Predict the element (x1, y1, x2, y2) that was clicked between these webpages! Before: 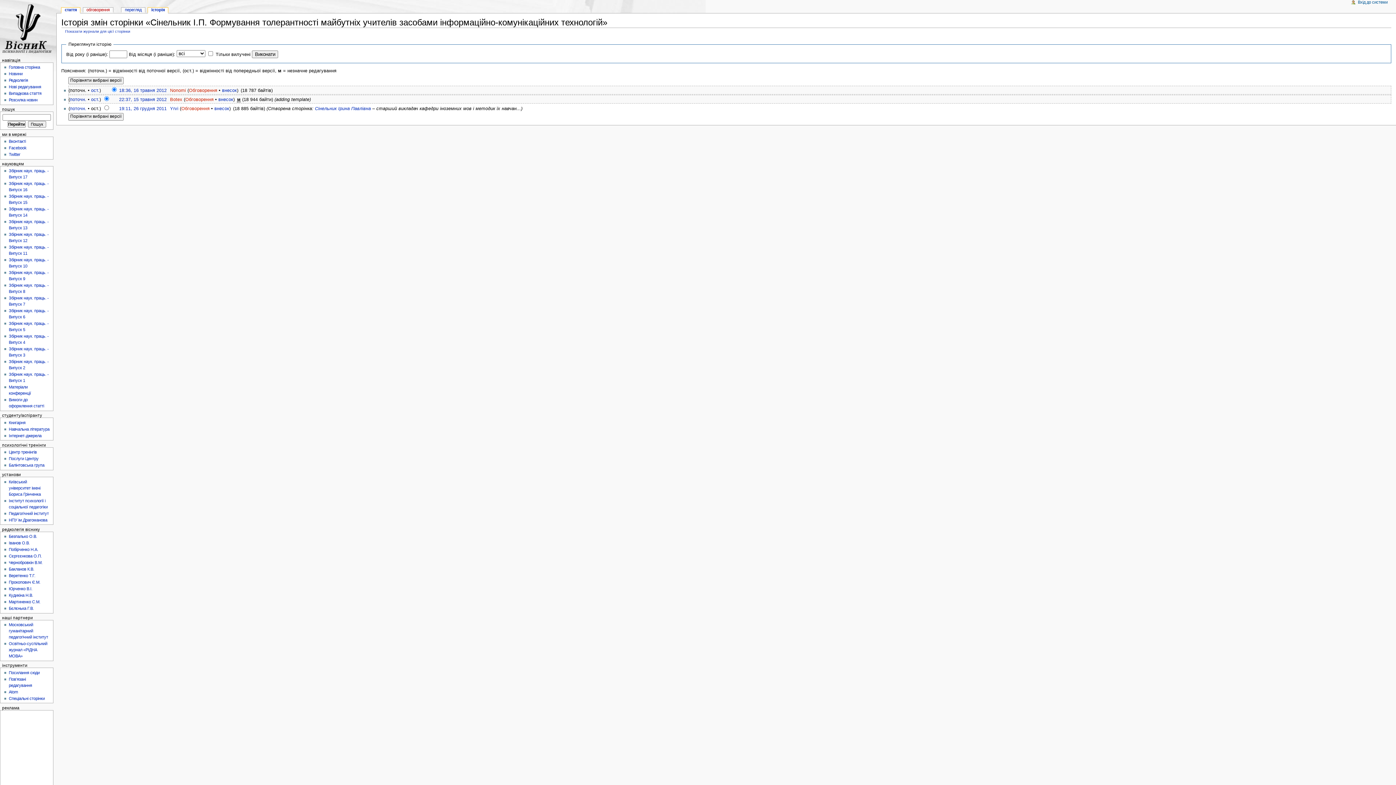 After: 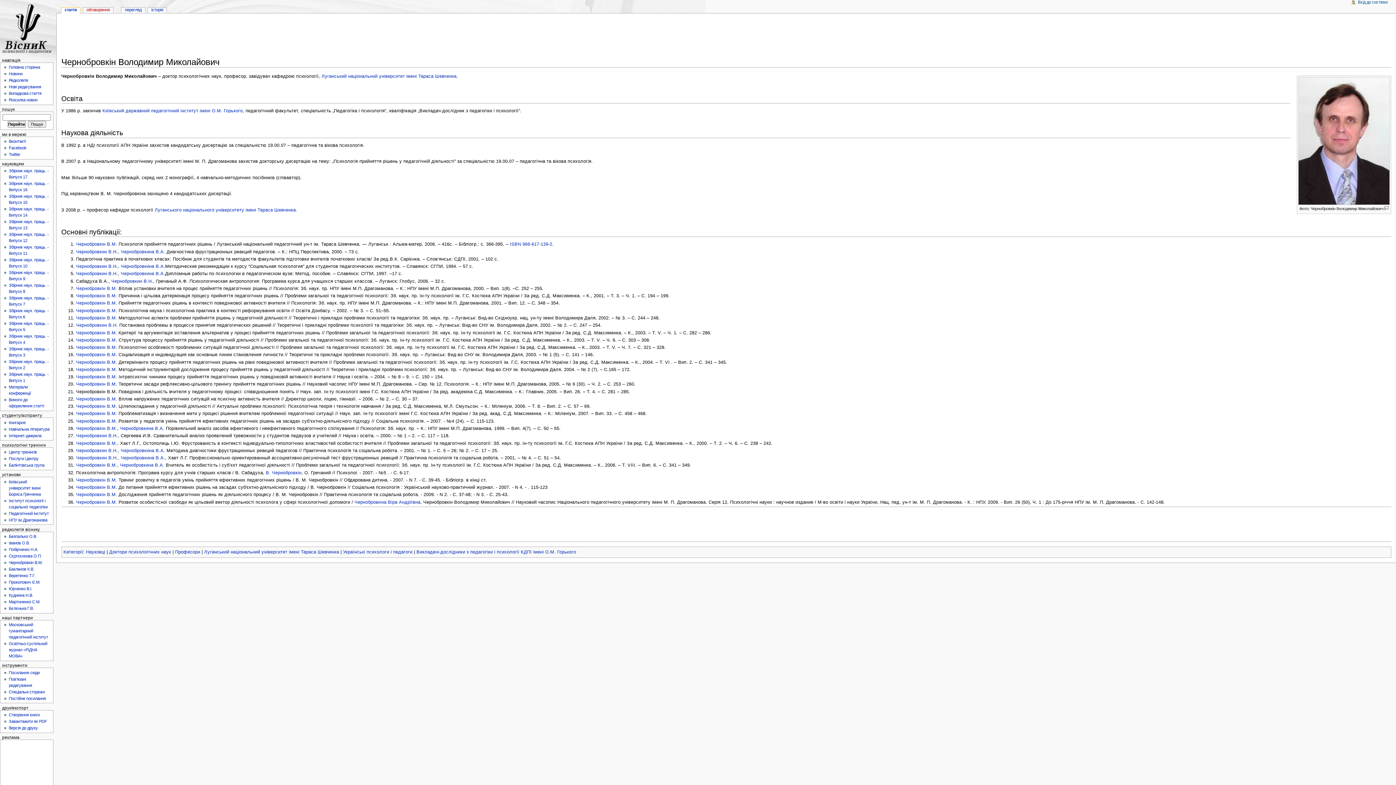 Action: bbox: (8, 560, 42, 565) label: Чернобровкін В.М.